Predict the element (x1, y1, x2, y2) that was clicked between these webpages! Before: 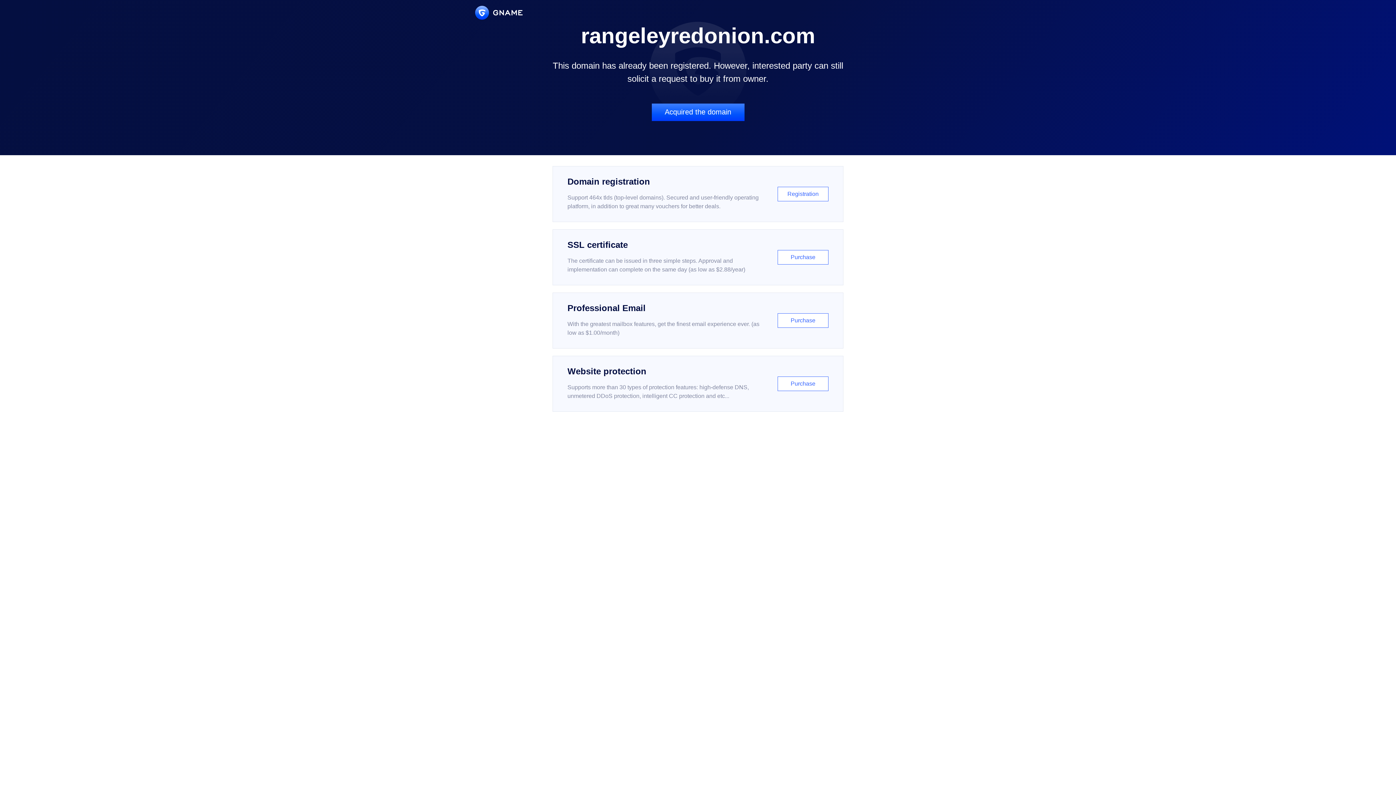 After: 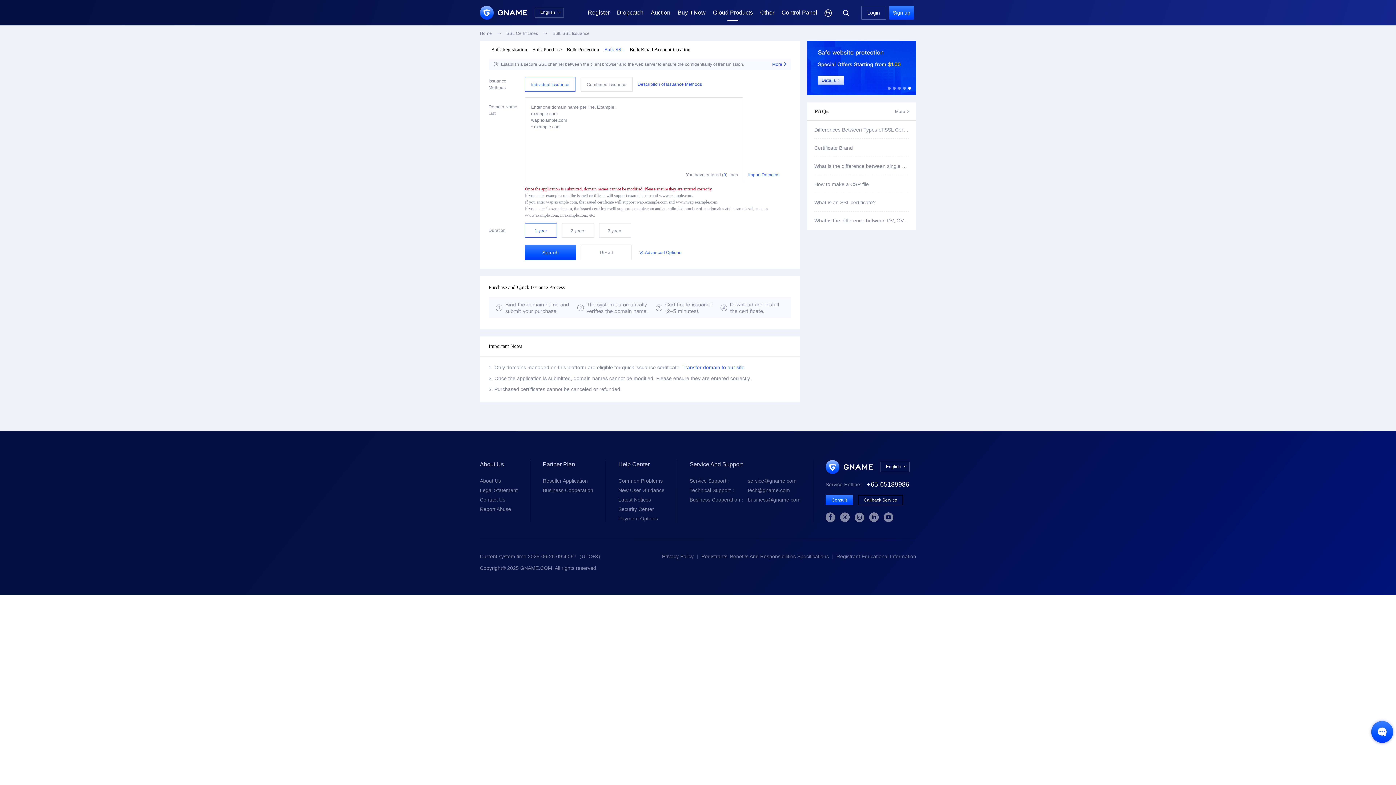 Action: bbox: (552, 229, 843, 285) label: SSL certificate

The certificate can be issued in three simple steps. Approval and implementation can complete on the same day (as low as $2.88/year)

Purchase